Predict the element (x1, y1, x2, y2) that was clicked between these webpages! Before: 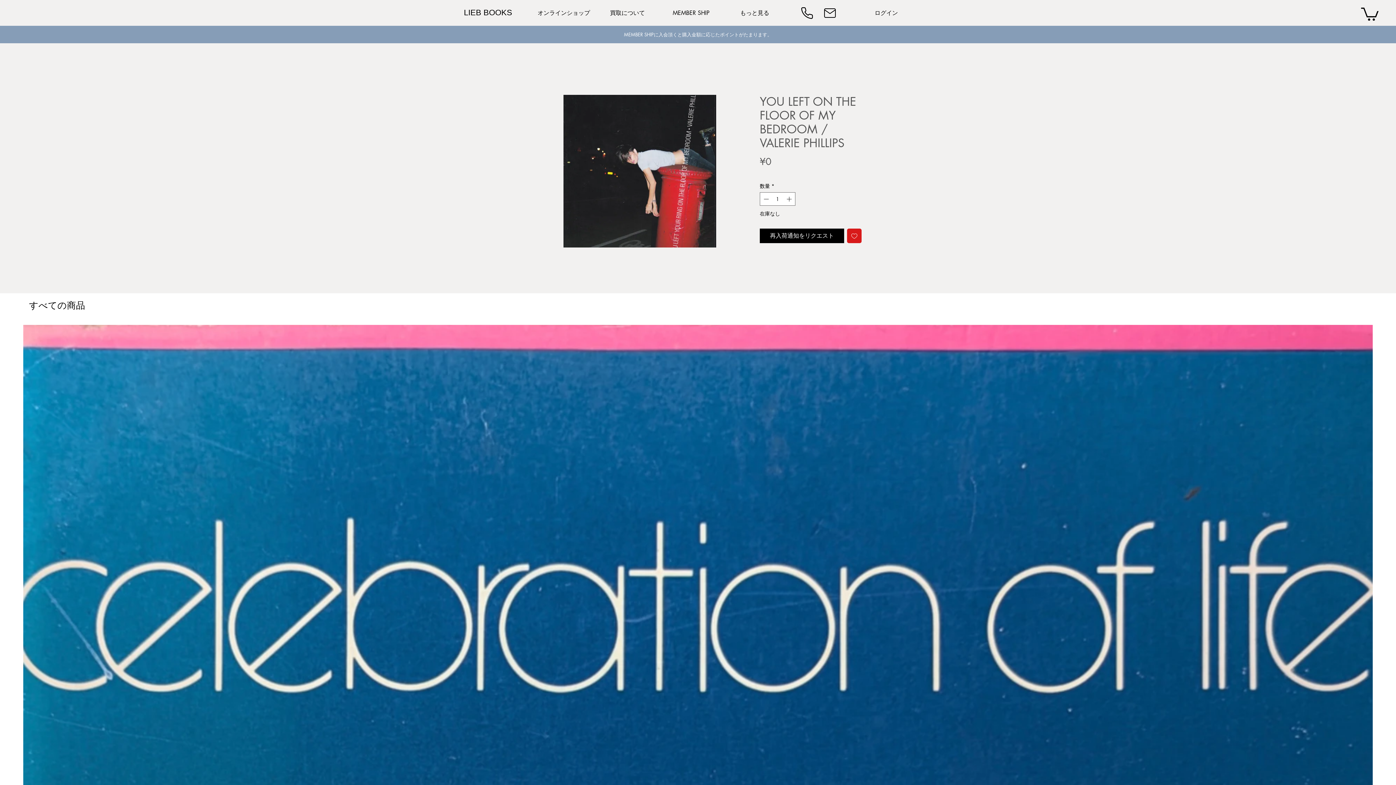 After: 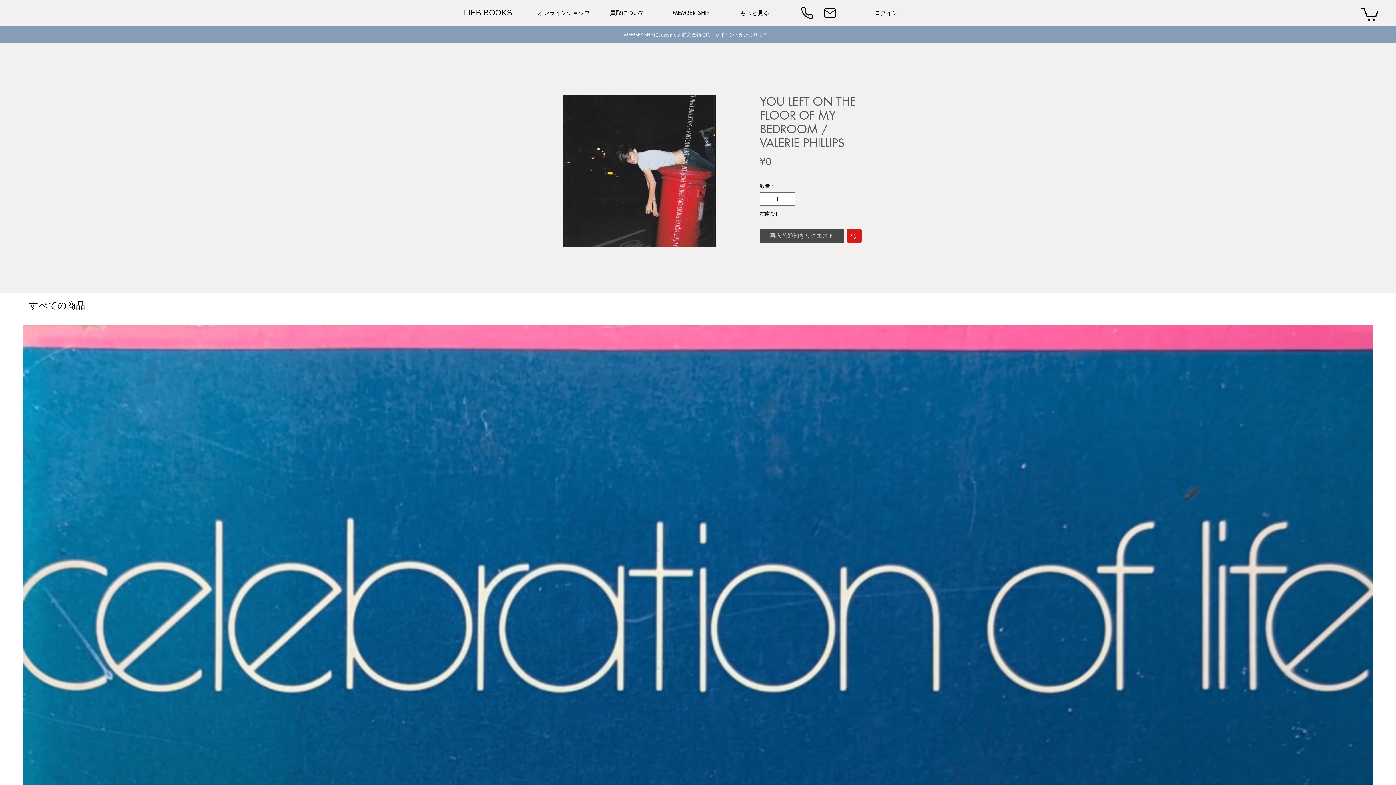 Action: bbox: (760, 228, 844, 243) label: 再入荷通知をリクエスト